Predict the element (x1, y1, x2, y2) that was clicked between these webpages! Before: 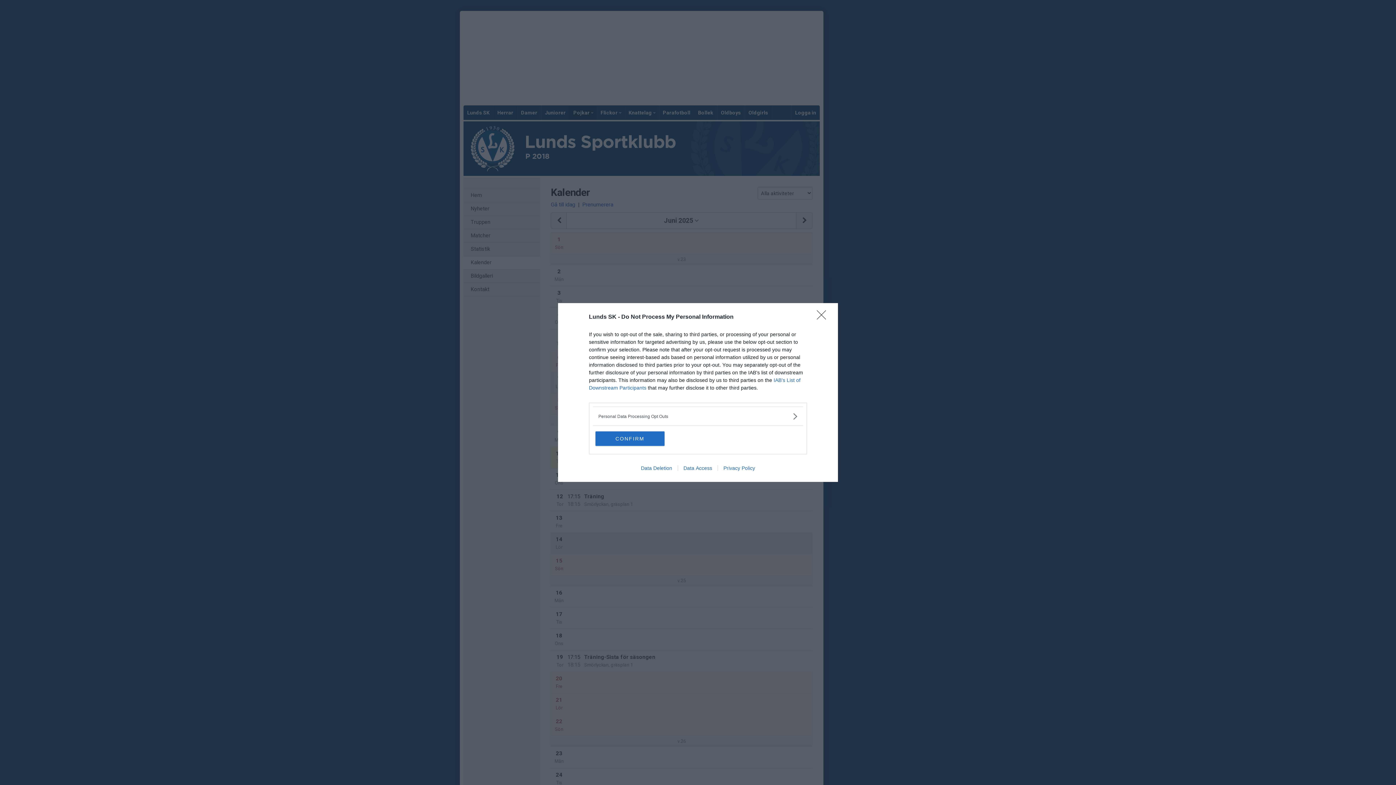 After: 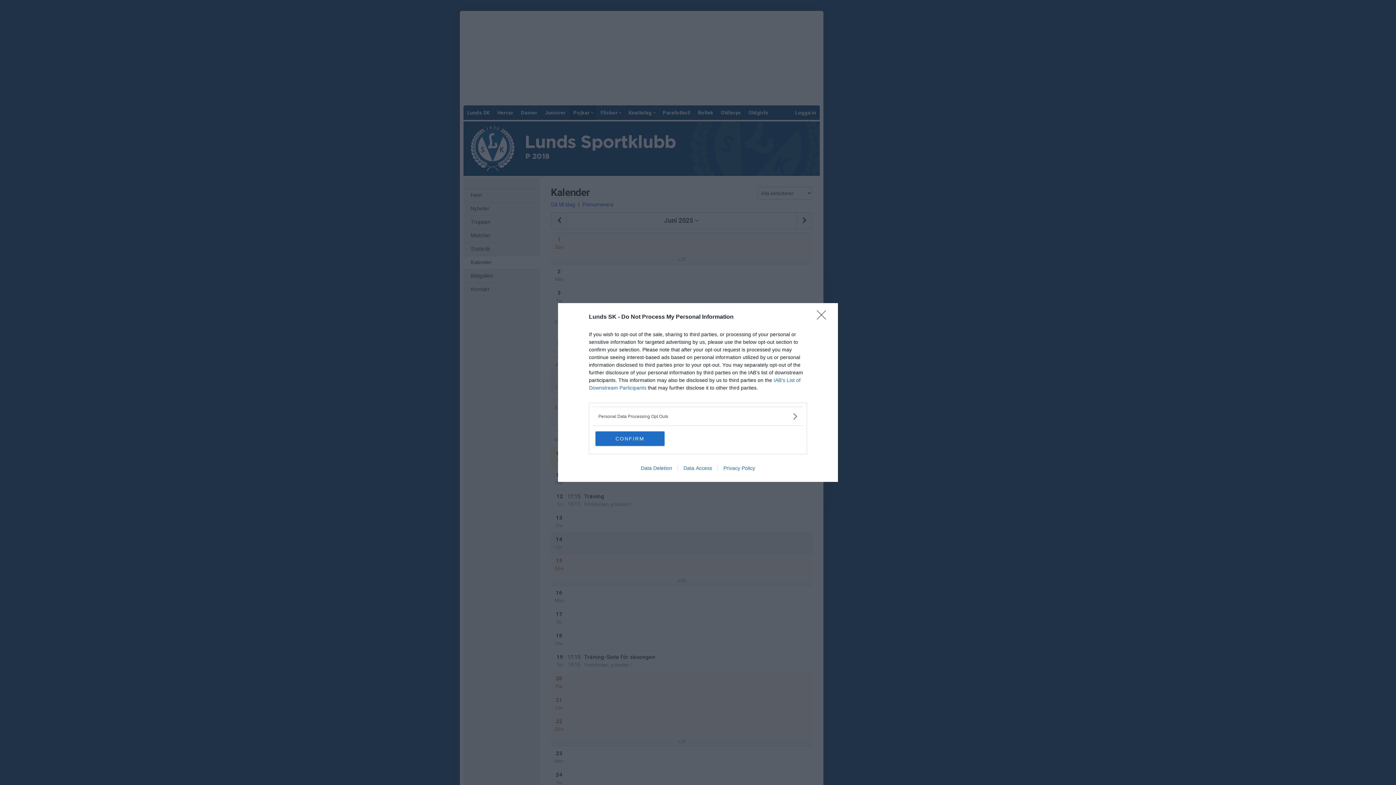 Action: bbox: (677, 465, 717, 471) label: Data Access